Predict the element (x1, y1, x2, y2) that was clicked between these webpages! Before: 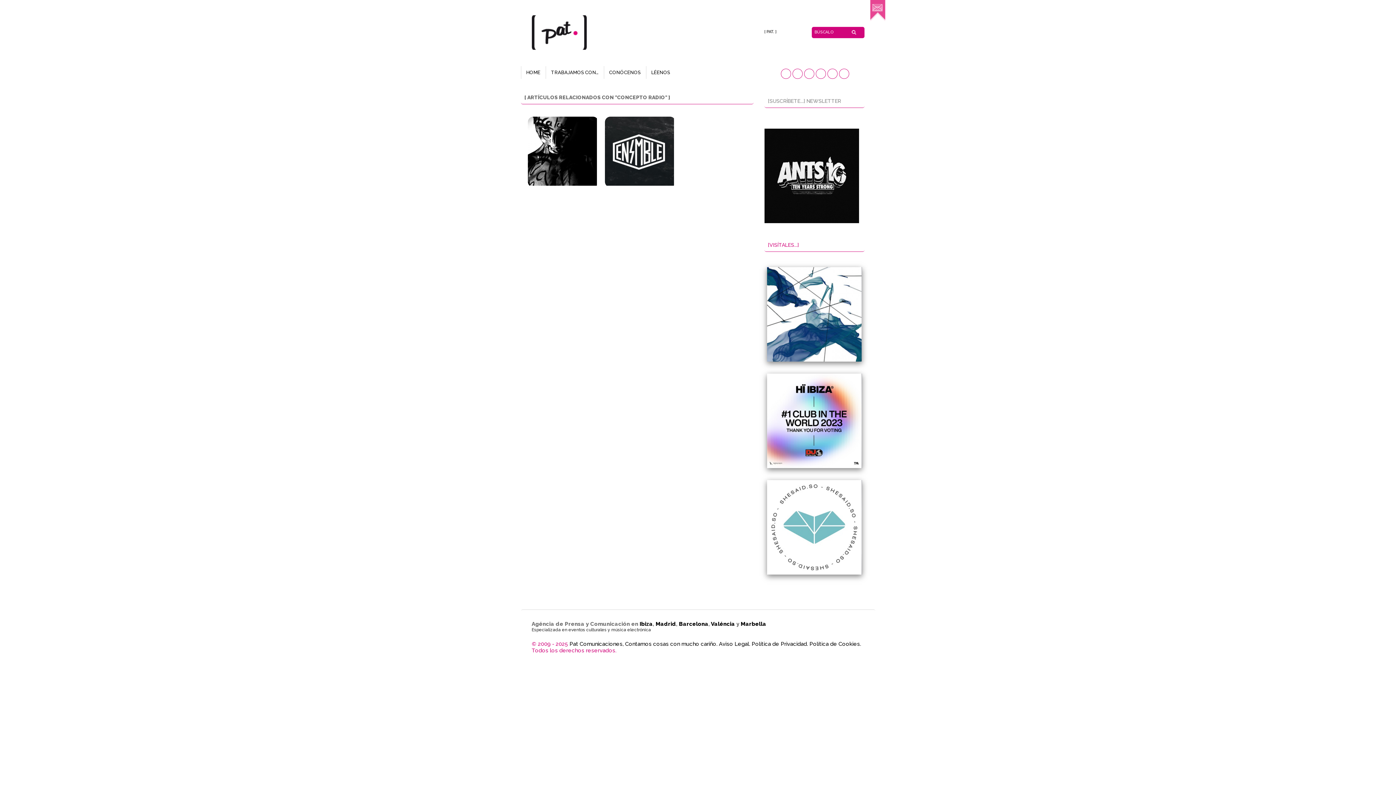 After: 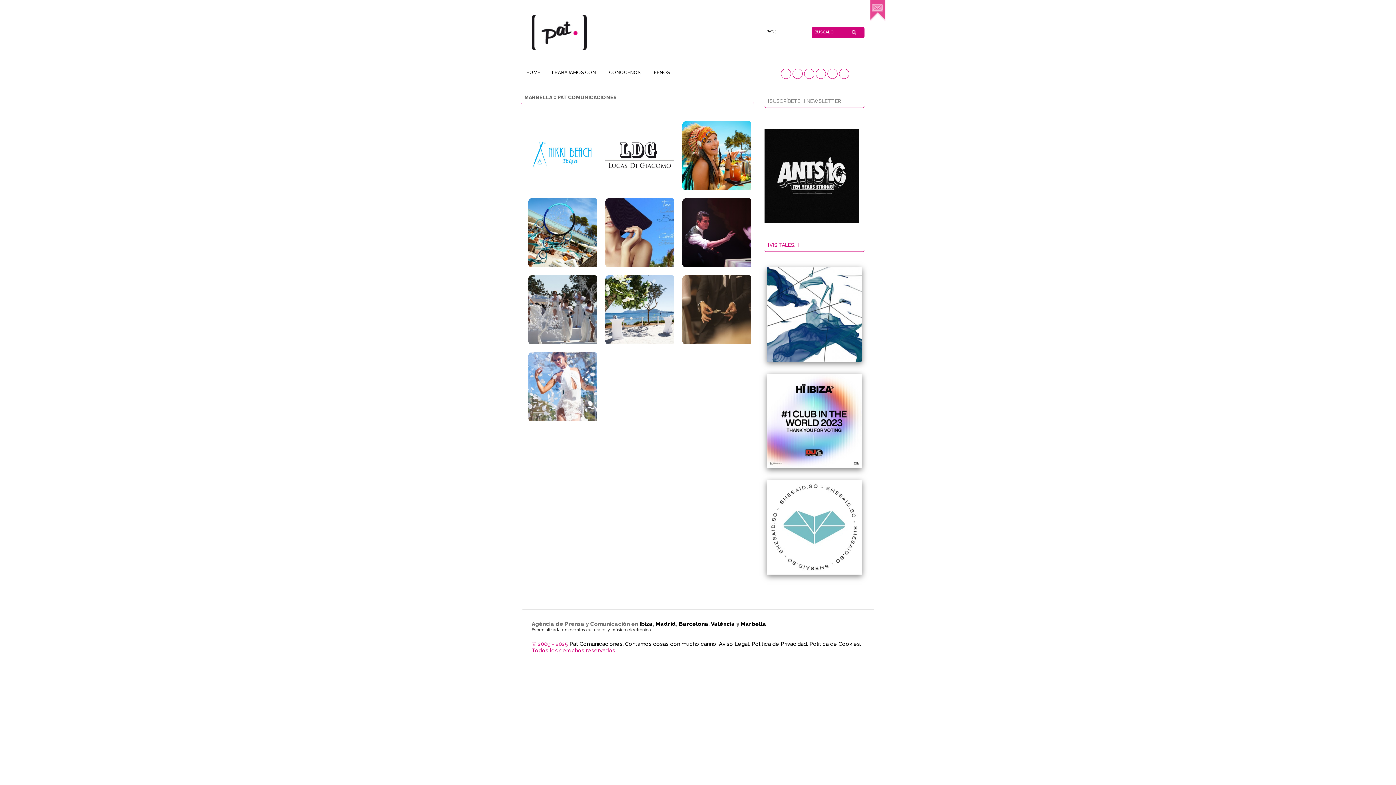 Action: bbox: (740, 621, 766, 627) label: Marbella